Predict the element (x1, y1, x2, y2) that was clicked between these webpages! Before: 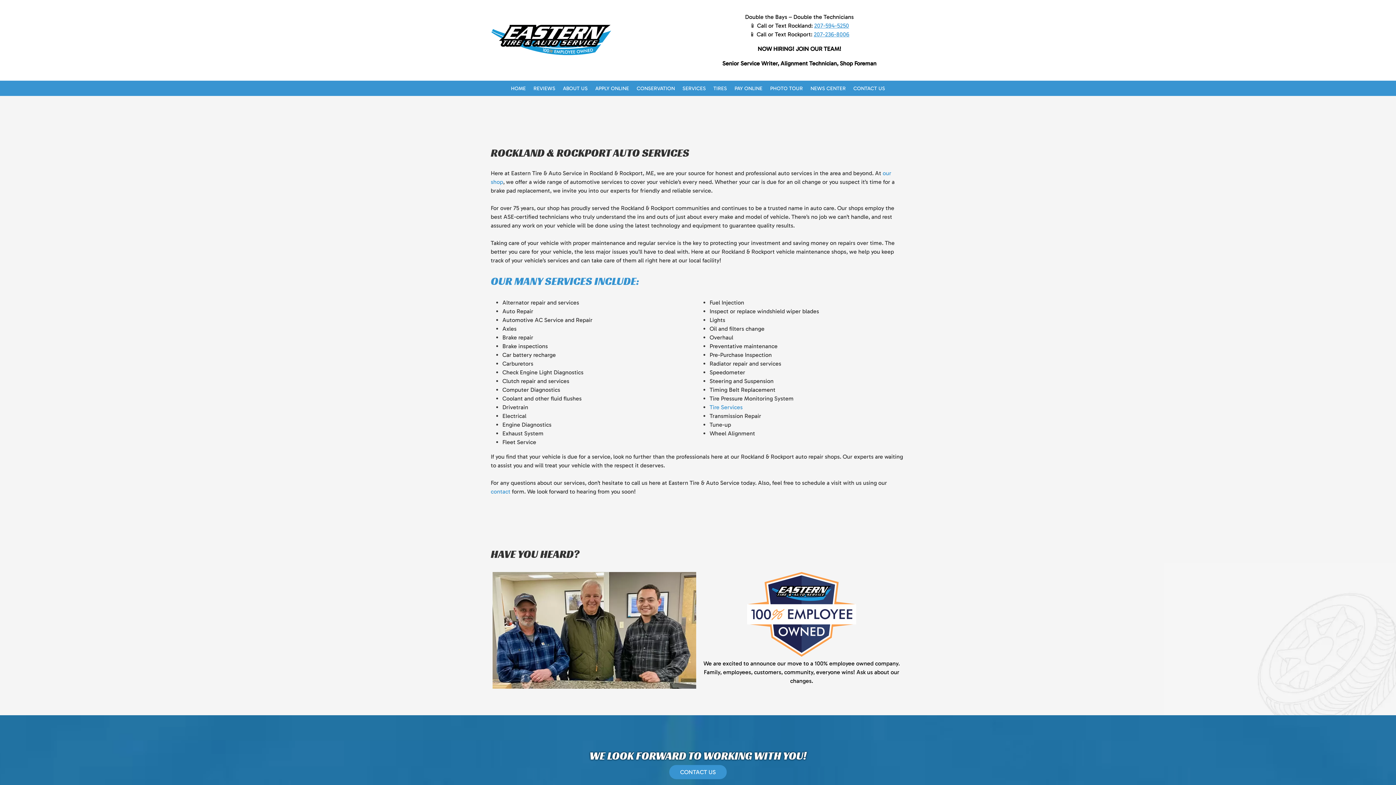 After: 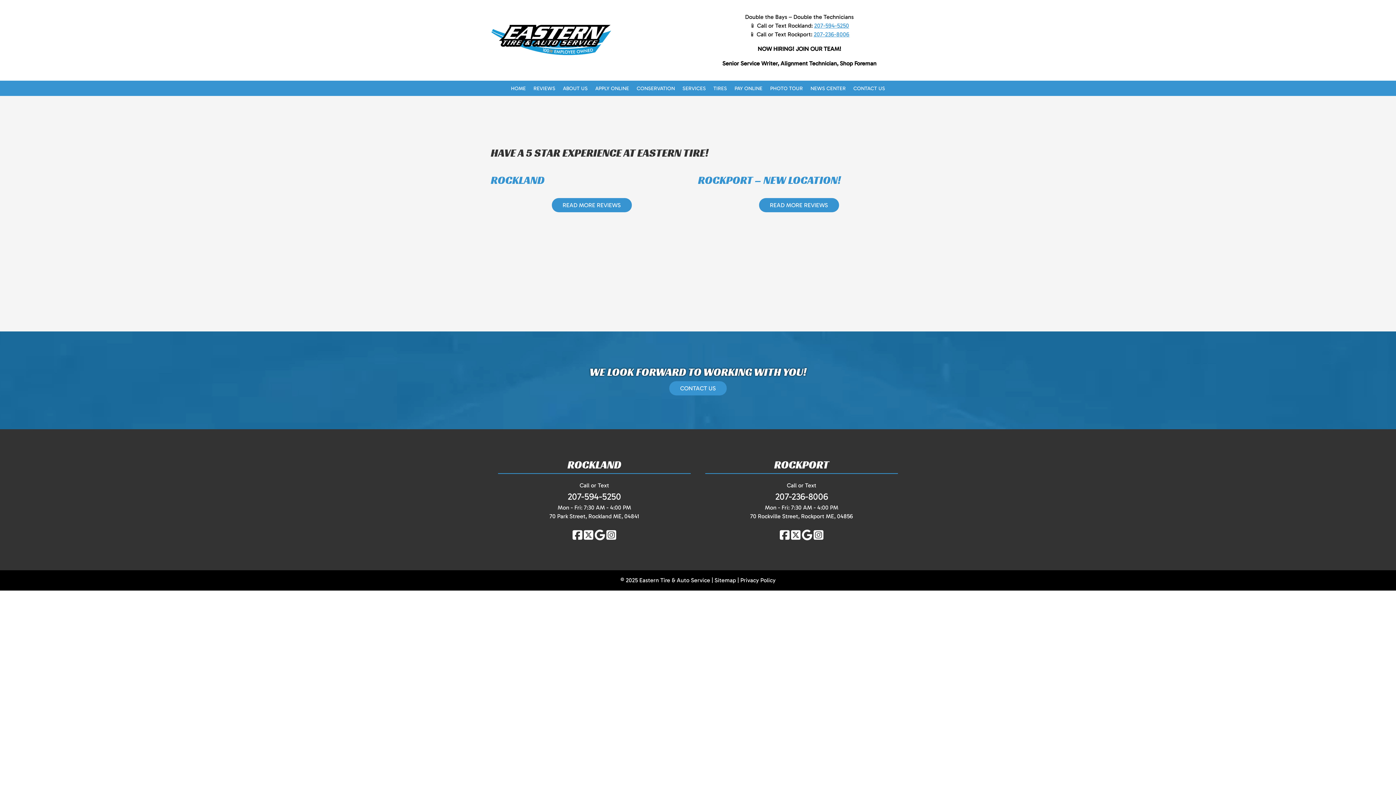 Action: bbox: (529, 80, 559, 96) label: REVIEWS